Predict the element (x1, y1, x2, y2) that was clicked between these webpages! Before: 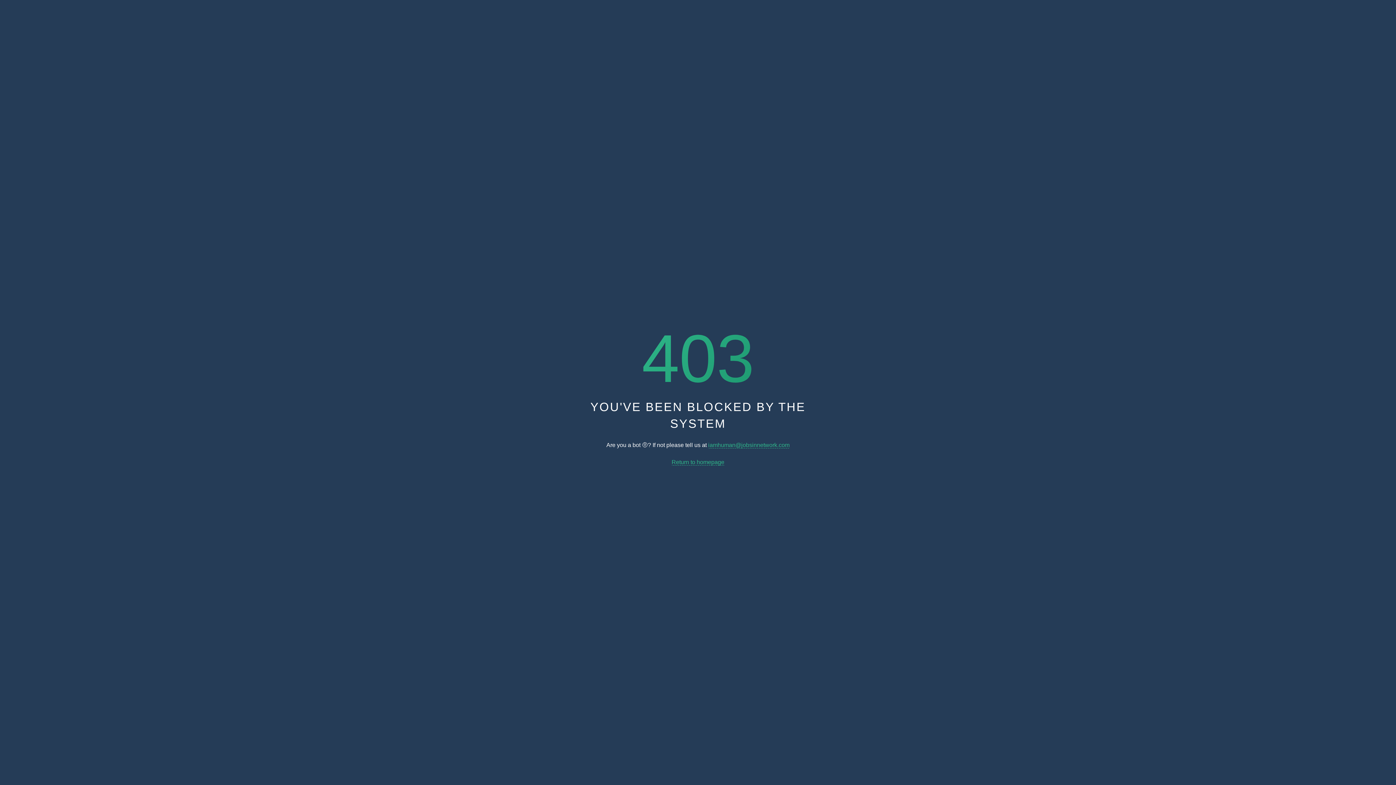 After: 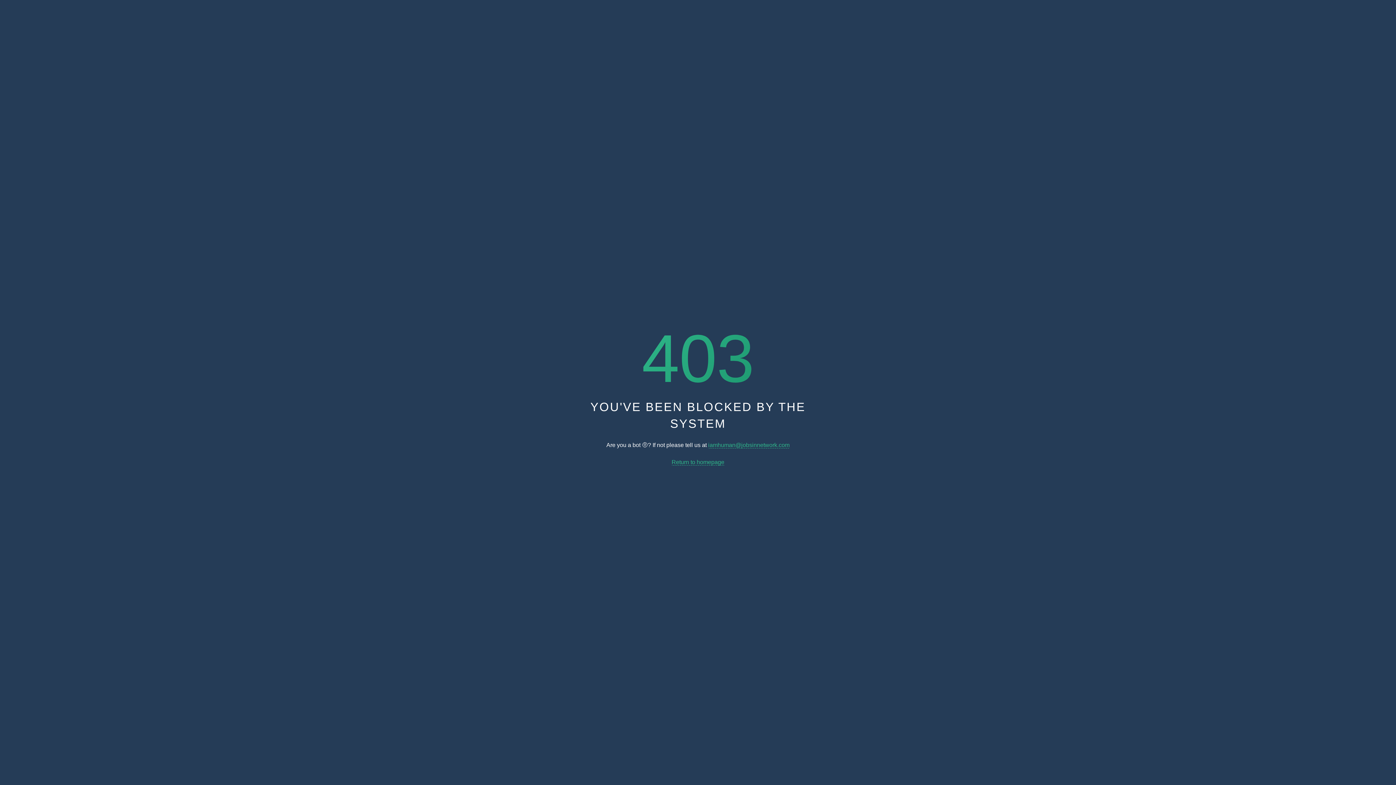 Action: label: iamhuman@jobsinnetwork.com bbox: (708, 442, 789, 448)